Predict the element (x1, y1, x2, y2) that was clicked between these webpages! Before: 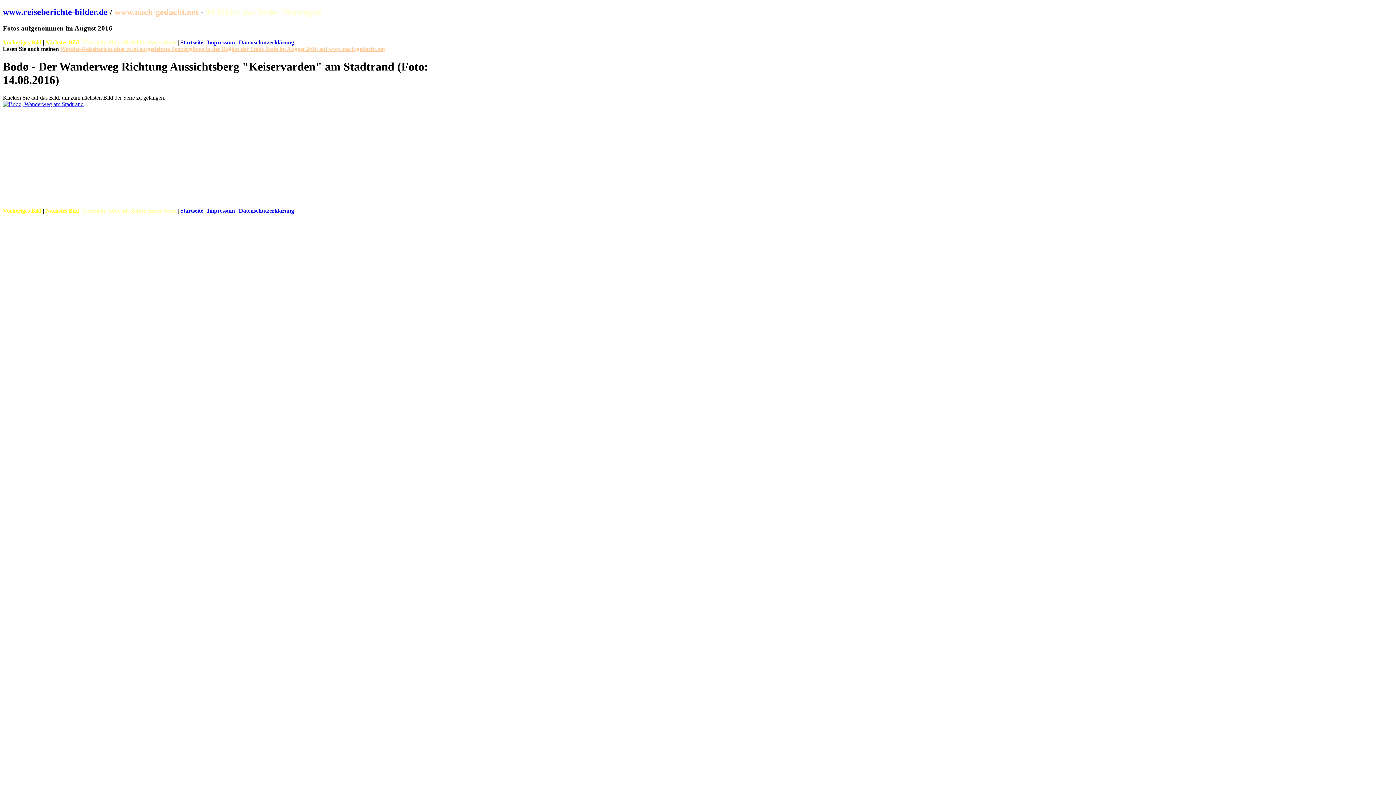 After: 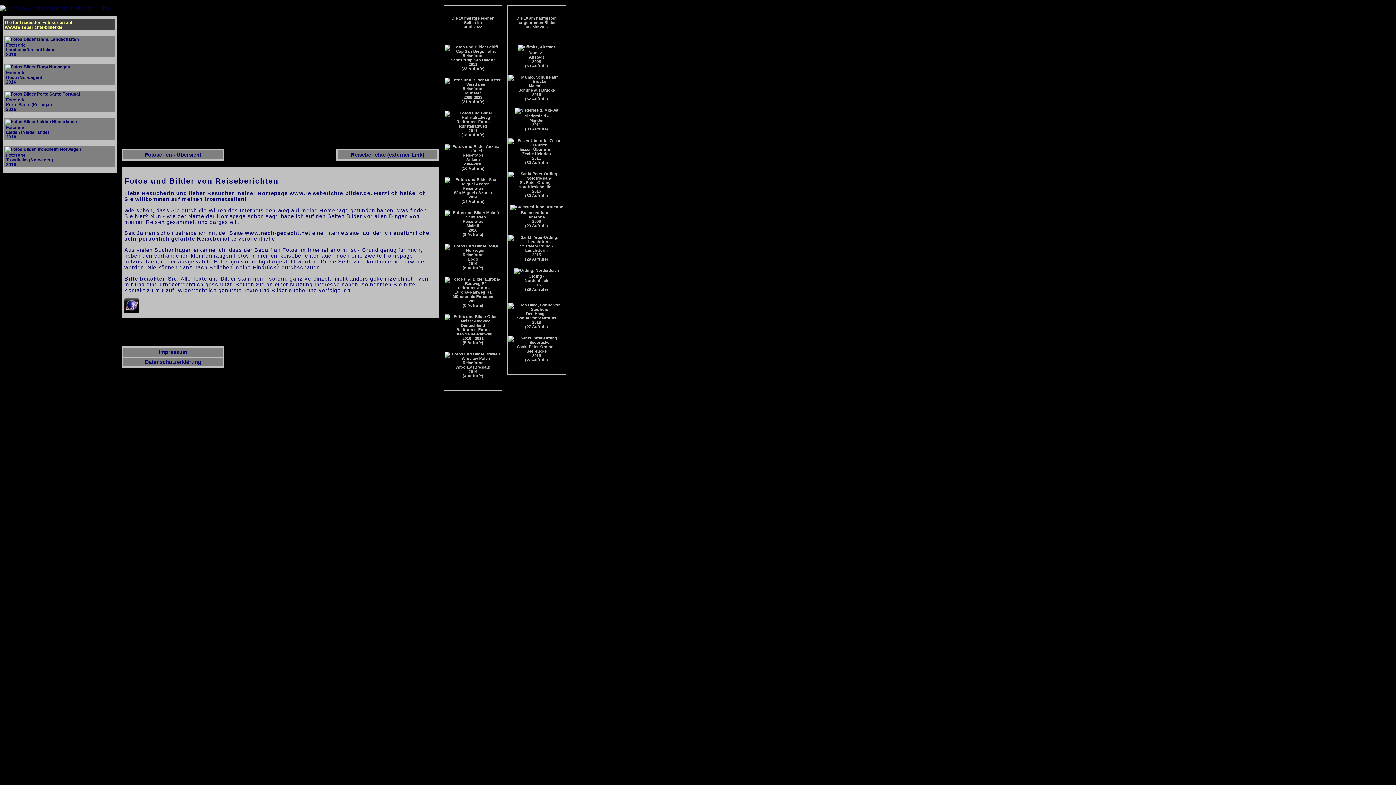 Action: label: www.reiseberichte-bilder.de bbox: (2, 7, 107, 16)